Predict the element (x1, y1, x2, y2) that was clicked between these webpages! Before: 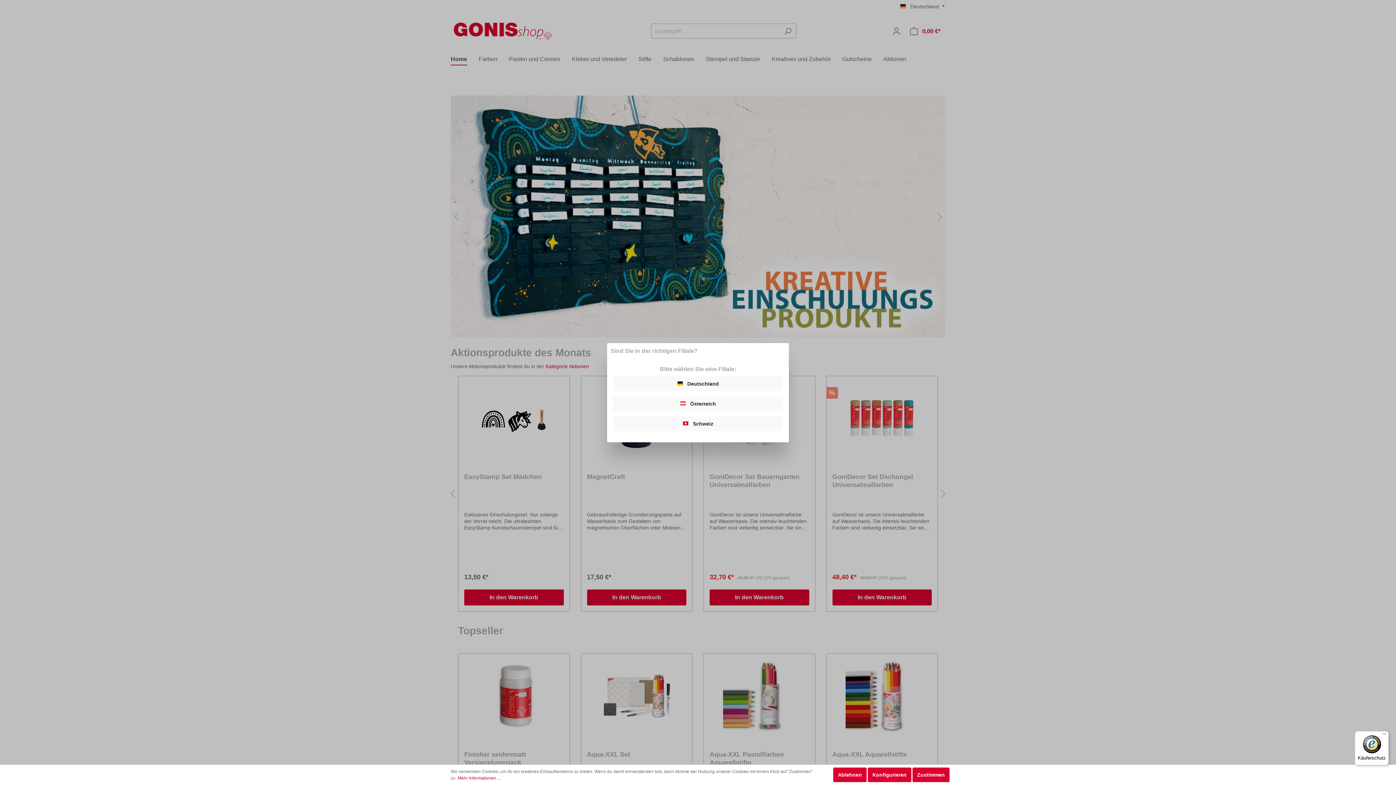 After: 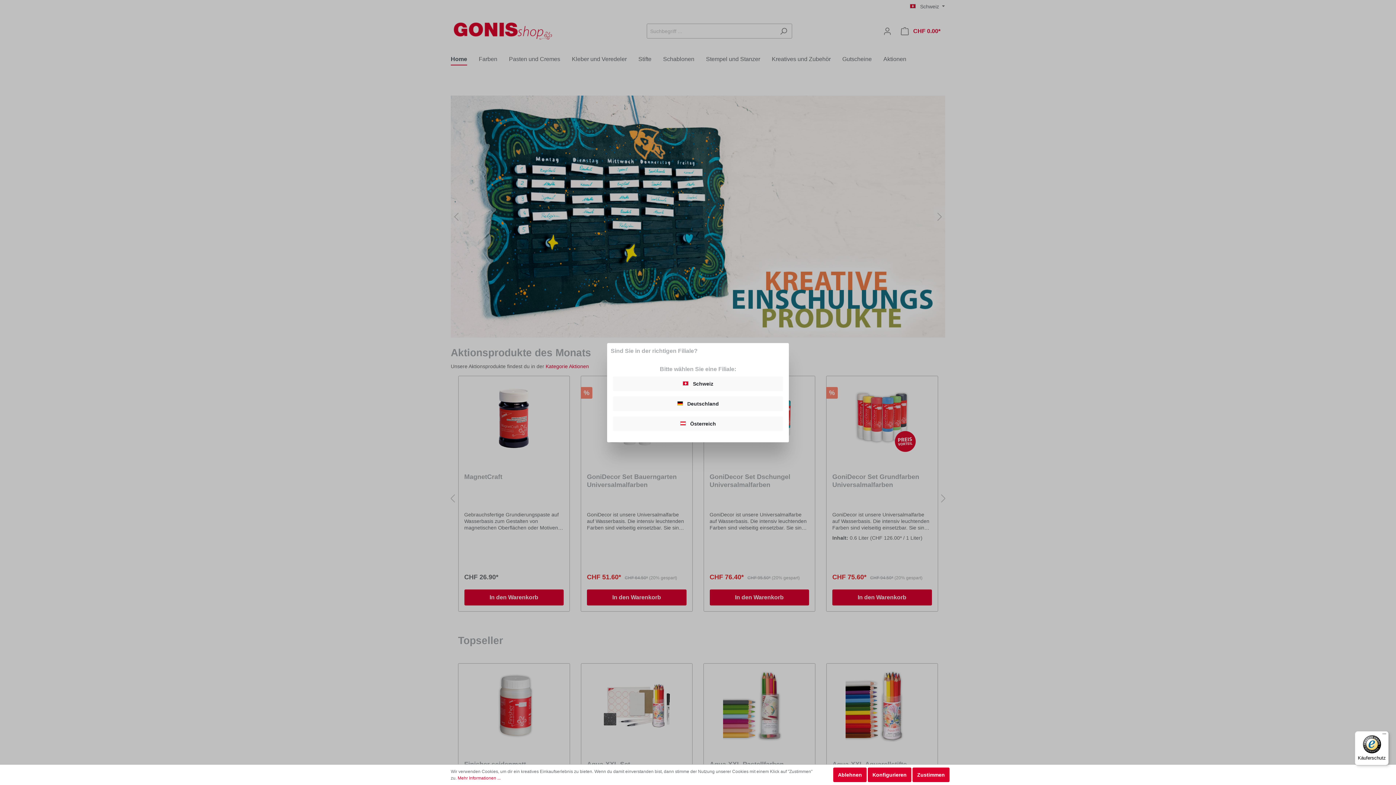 Action: bbox: (613, 416, 783, 431) label:  Schweiz